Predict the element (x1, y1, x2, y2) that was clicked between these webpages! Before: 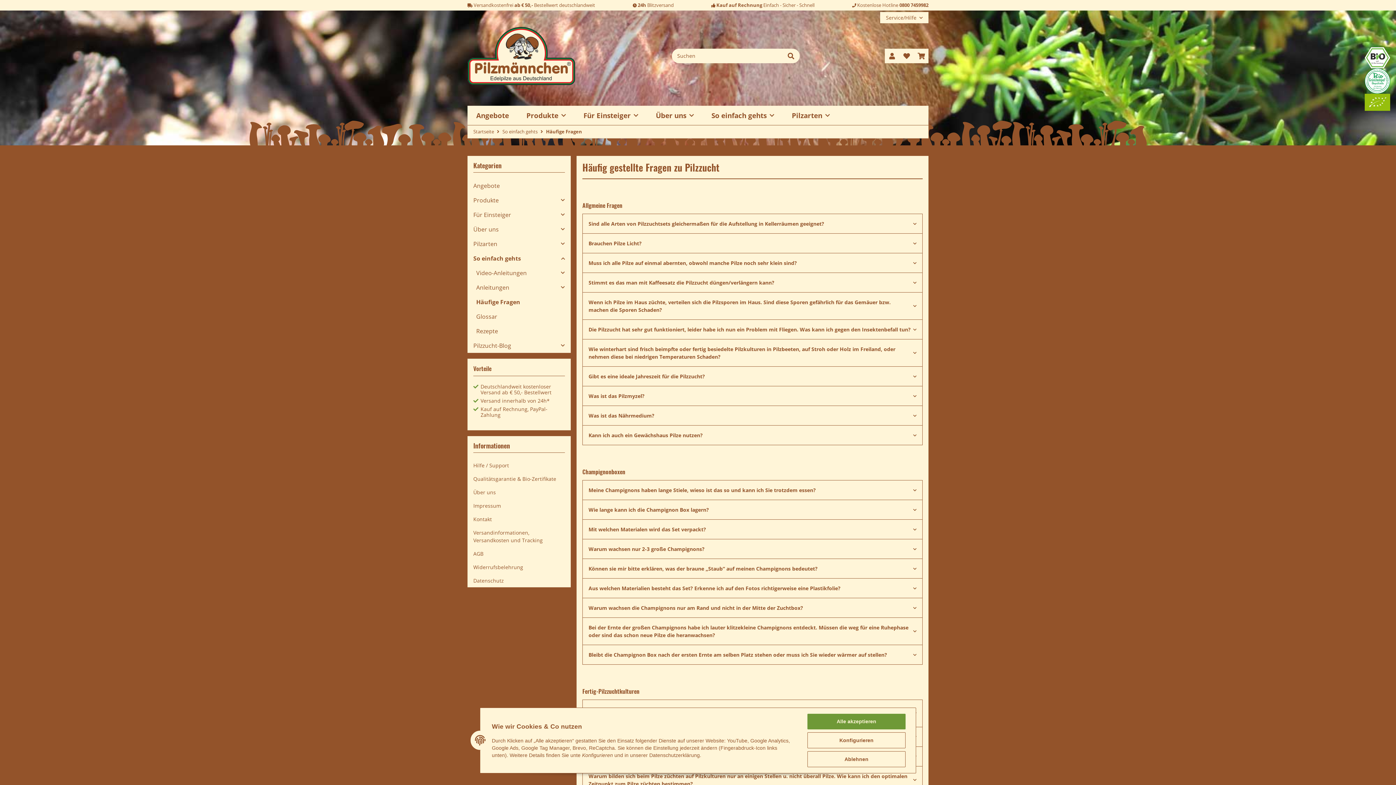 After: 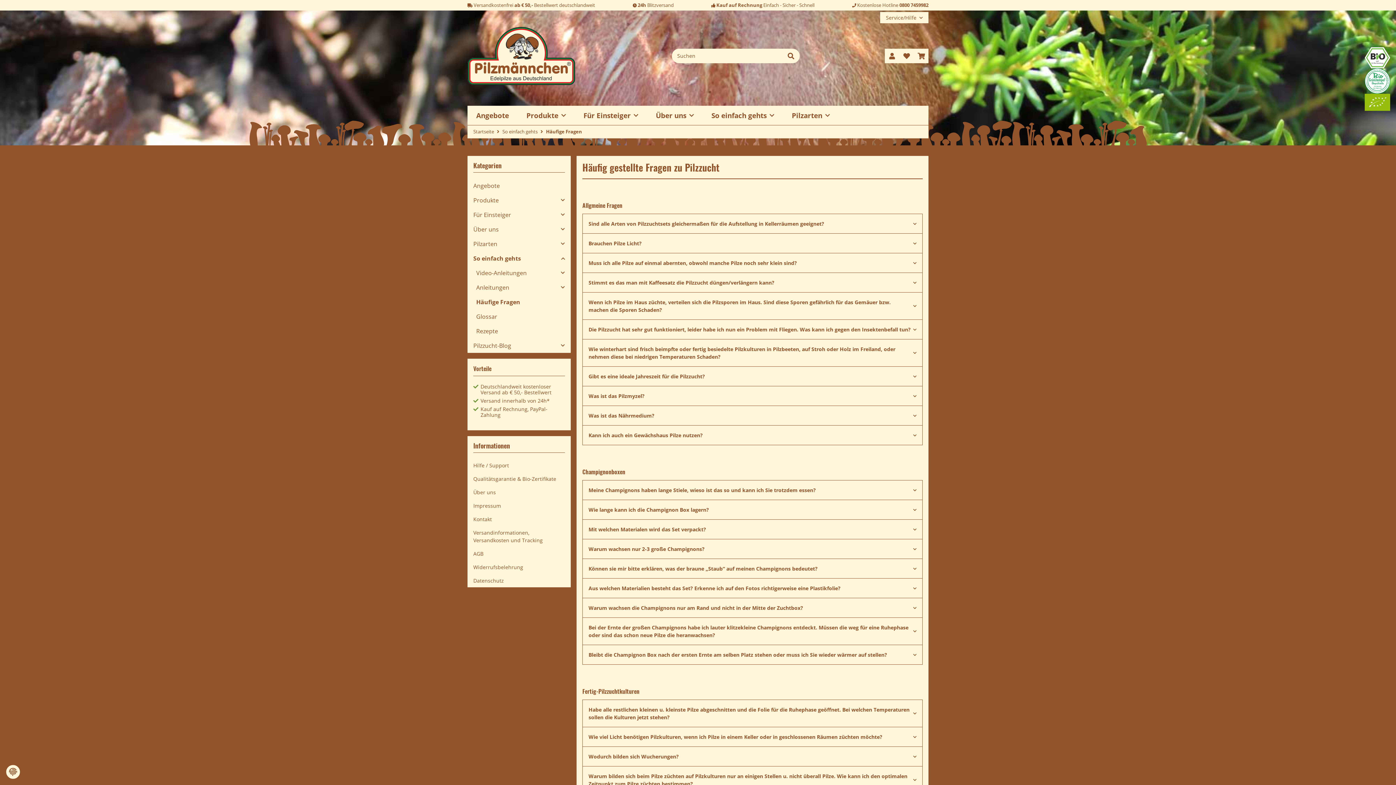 Action: label: Alle akzeptieren bbox: (807, 714, 905, 729)